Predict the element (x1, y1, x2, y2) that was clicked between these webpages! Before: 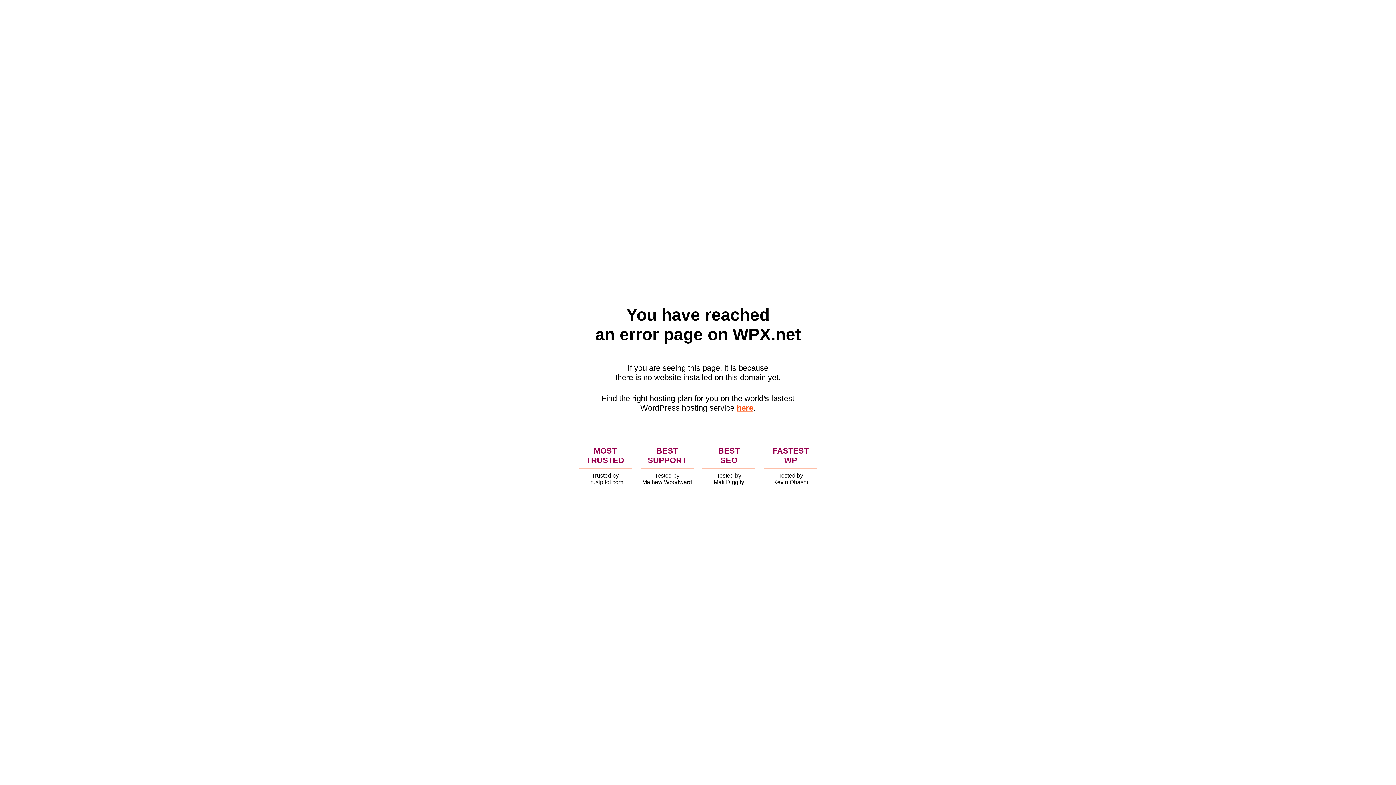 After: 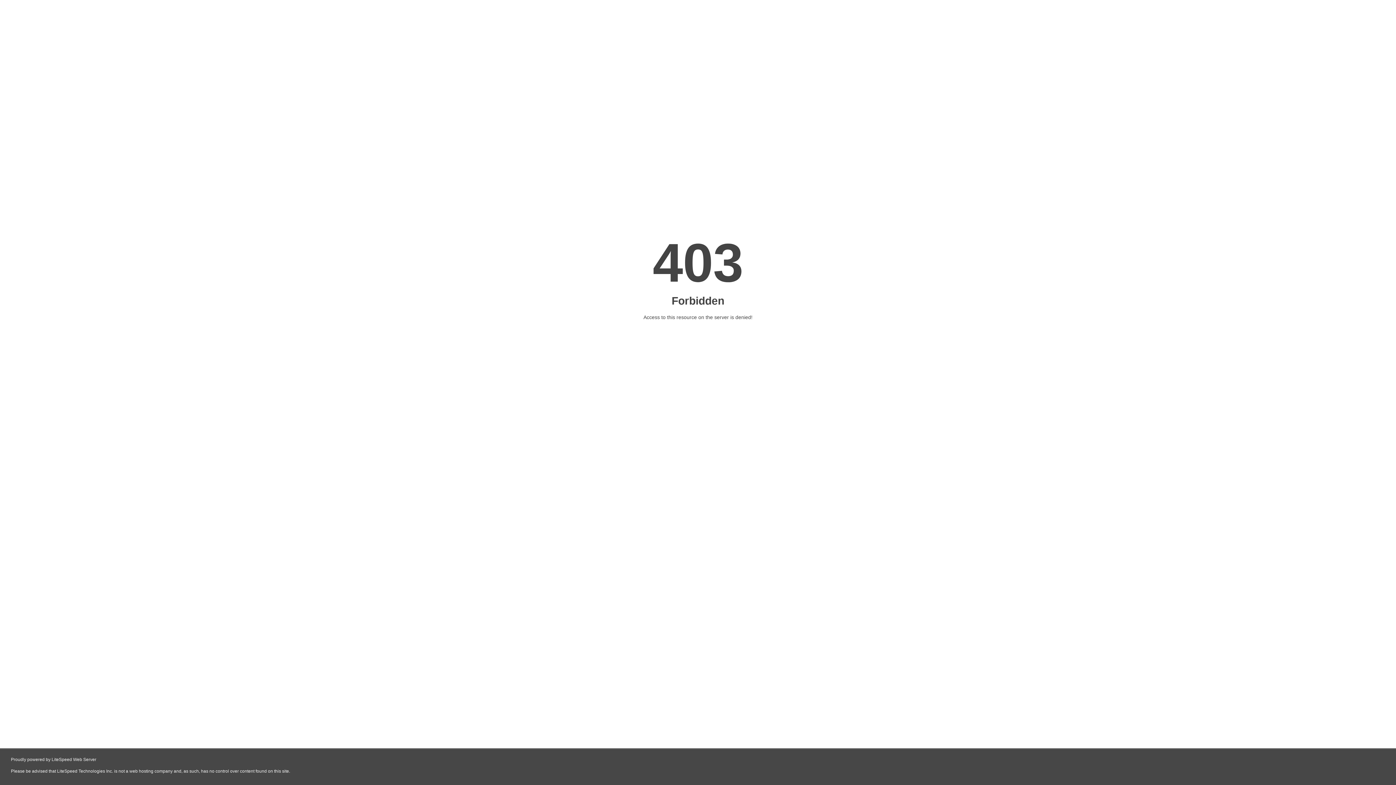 Action: bbox: (736, 403, 753, 412) label: here